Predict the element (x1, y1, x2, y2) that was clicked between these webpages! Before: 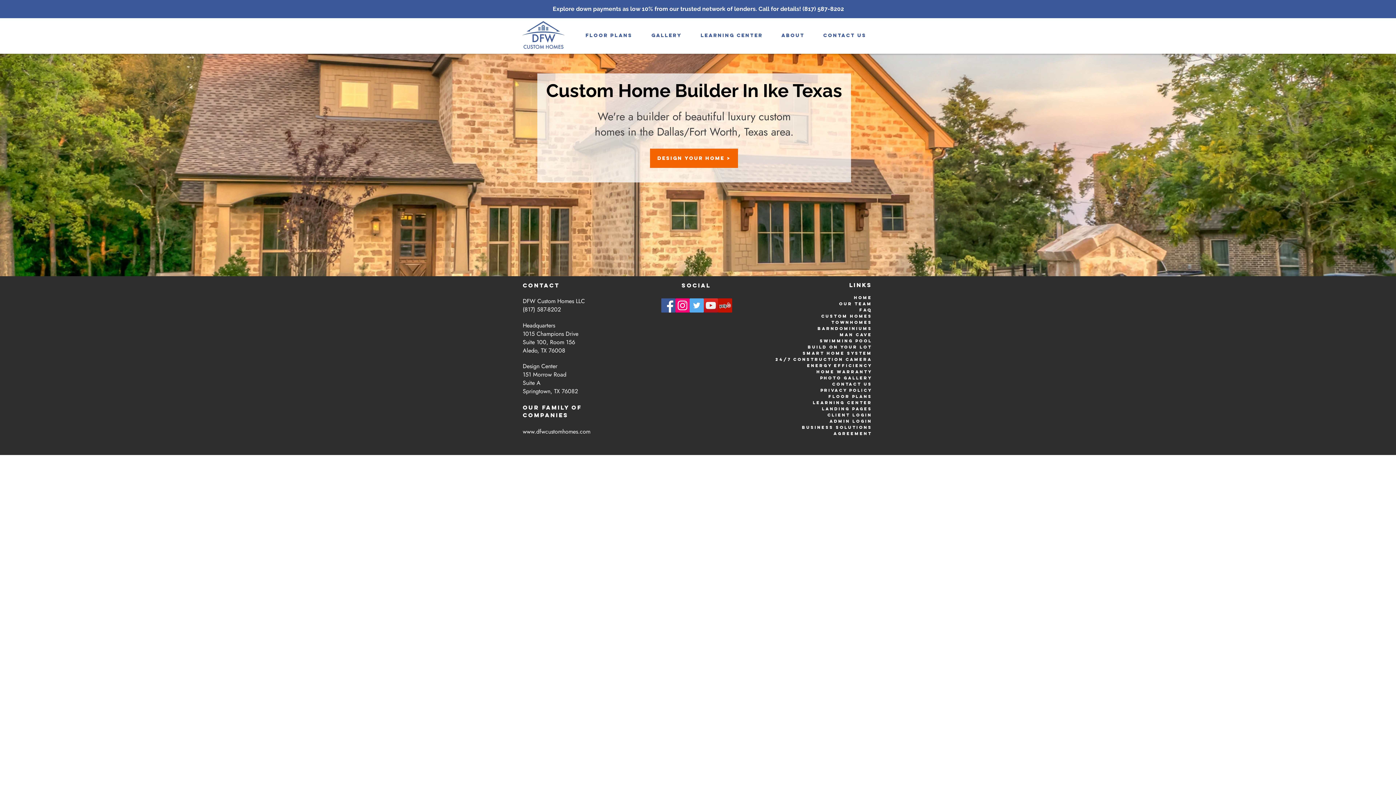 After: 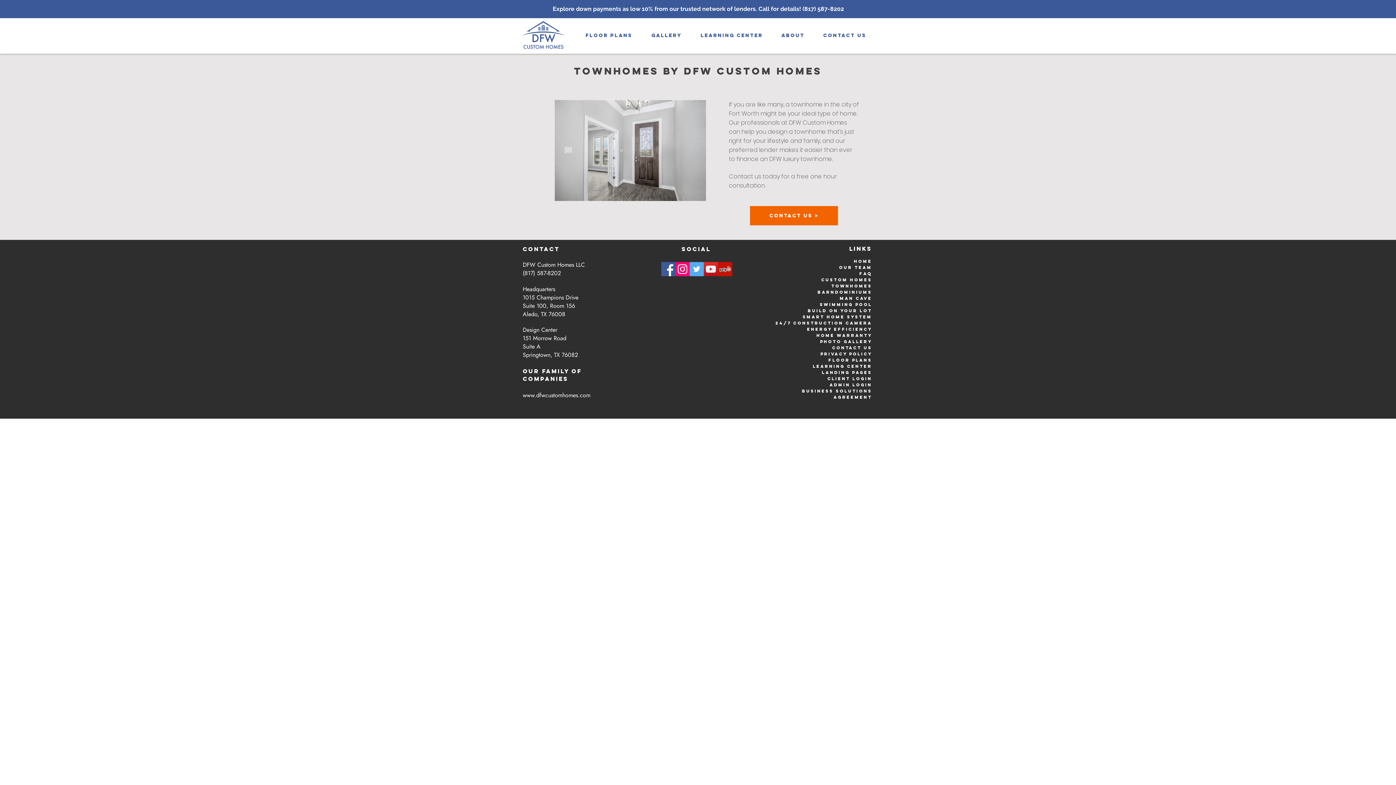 Action: label: Townhomes bbox: (831, 320, 872, 325)